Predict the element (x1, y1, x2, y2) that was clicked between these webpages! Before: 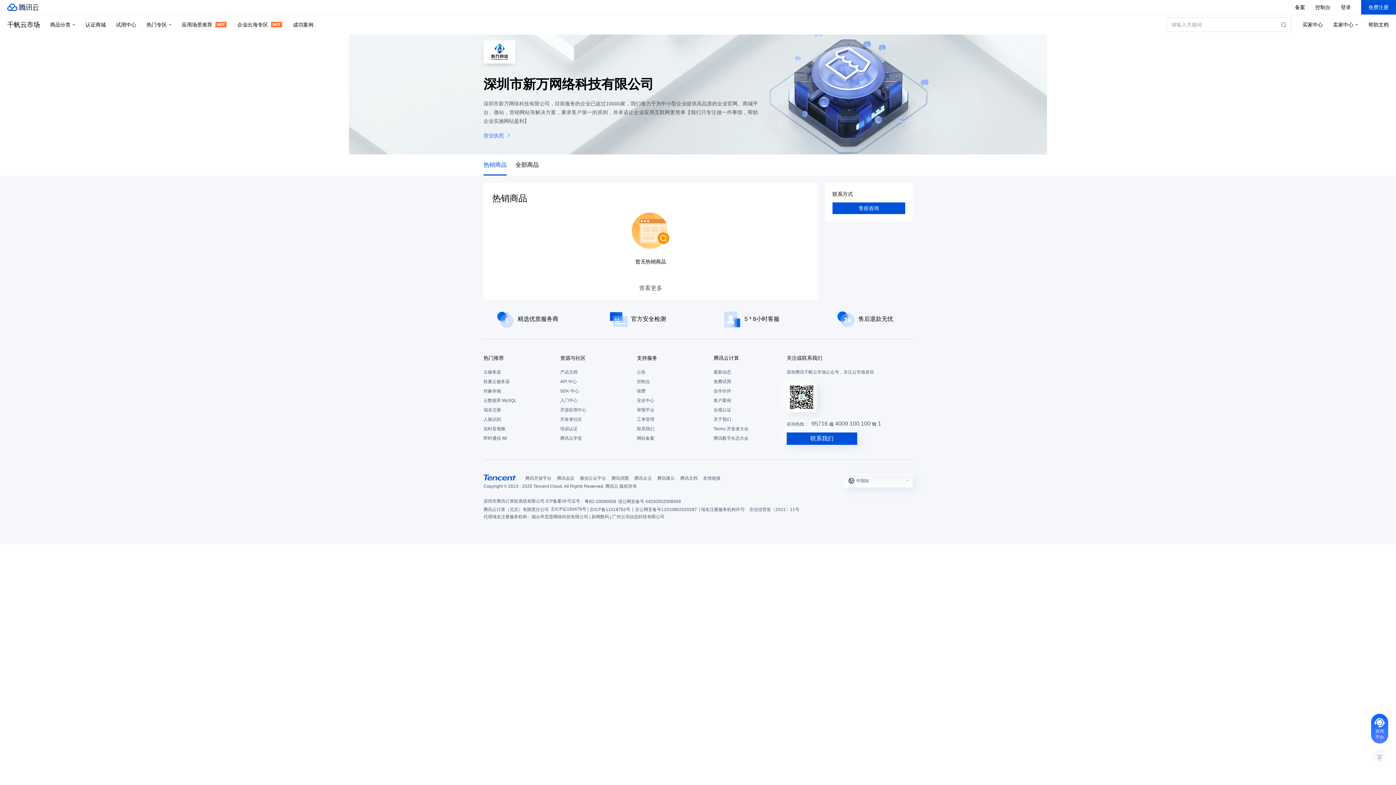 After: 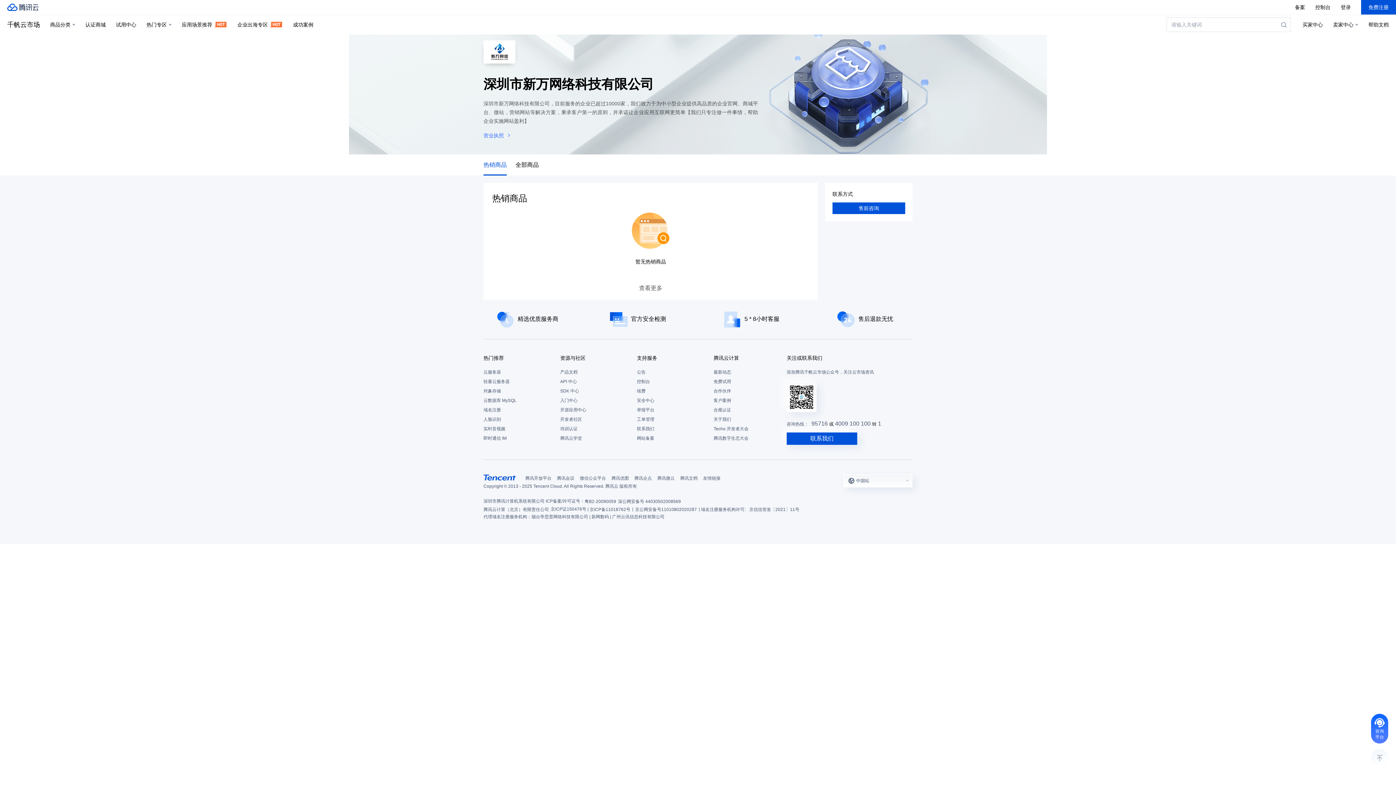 Action: bbox: (832, 191, 853, 197) label: 联系方式